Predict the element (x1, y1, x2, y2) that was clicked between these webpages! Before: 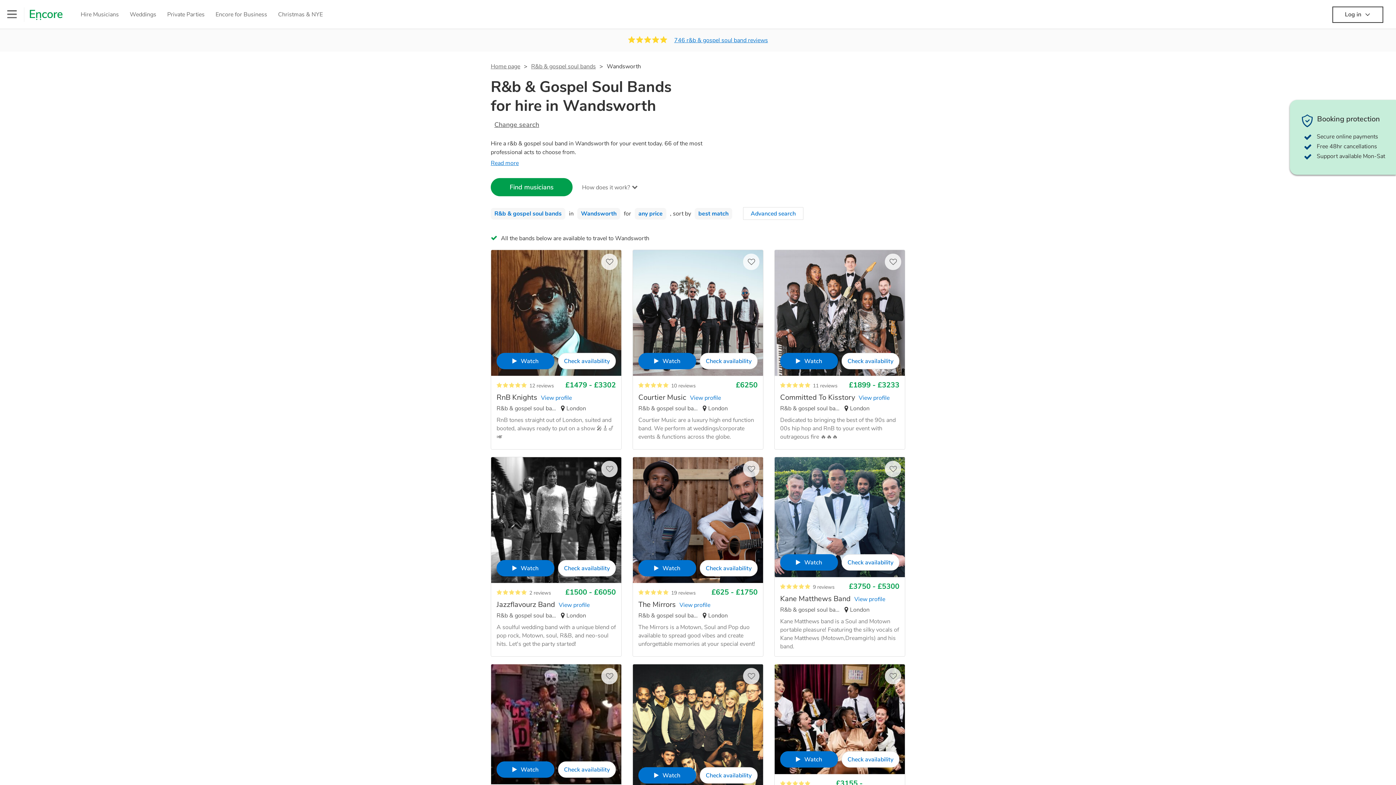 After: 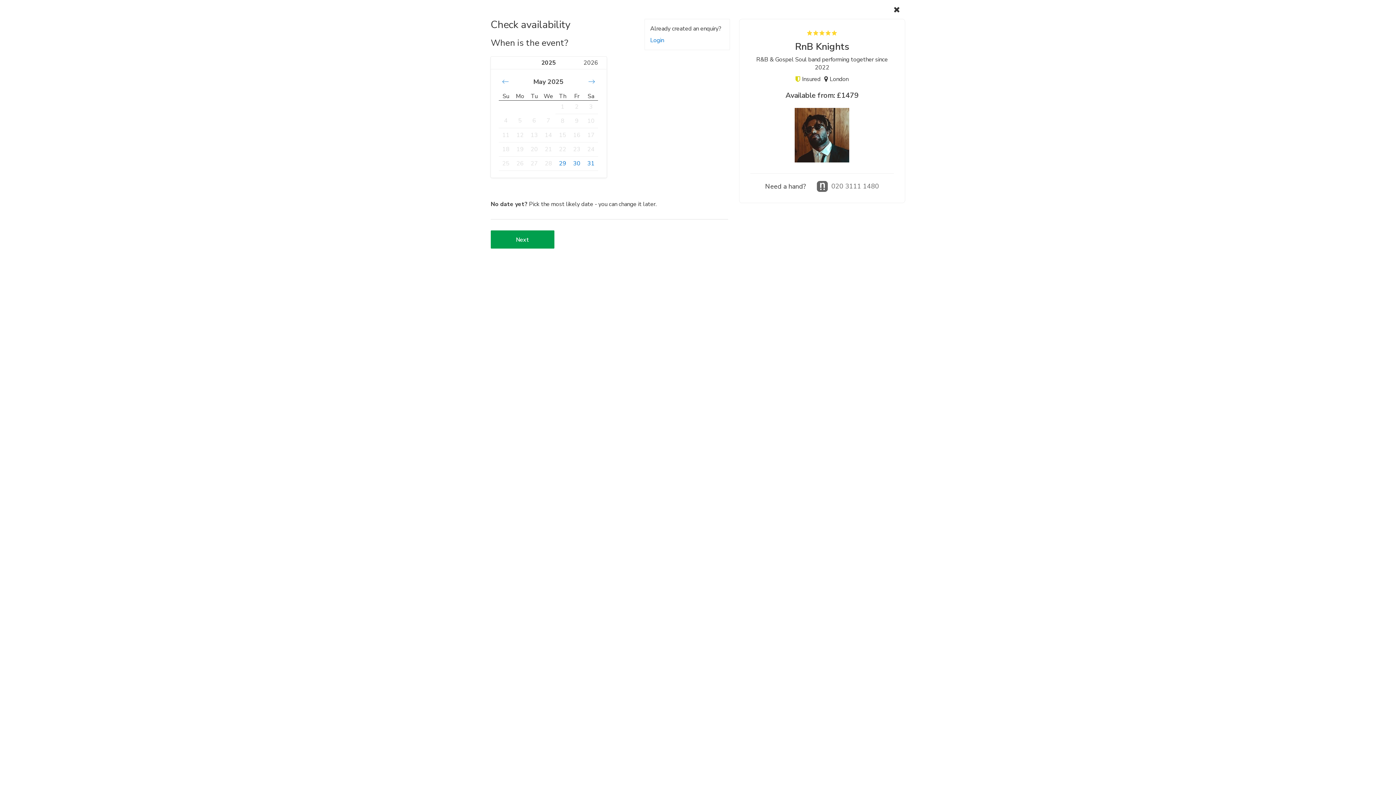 Action: bbox: (558, 353, 616, 369) label: Check availability